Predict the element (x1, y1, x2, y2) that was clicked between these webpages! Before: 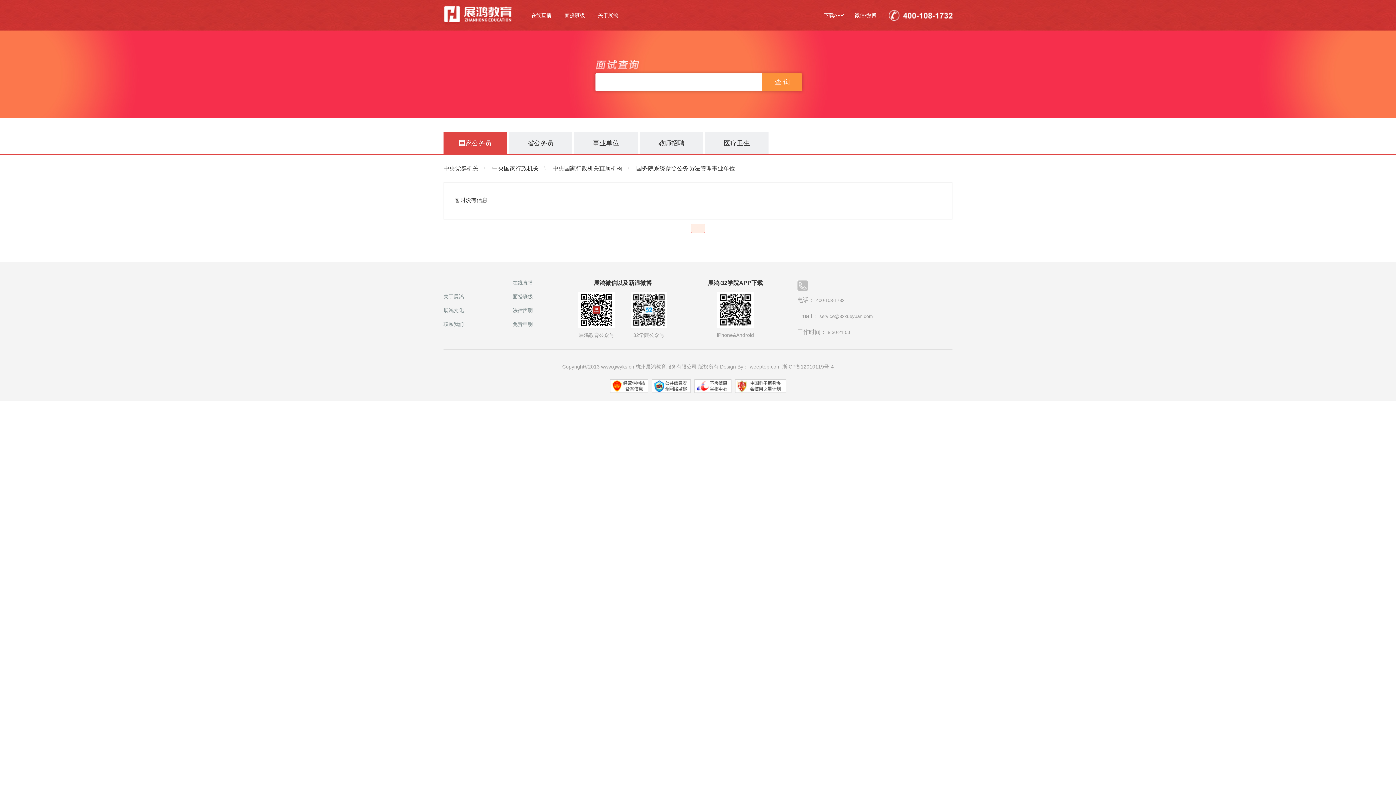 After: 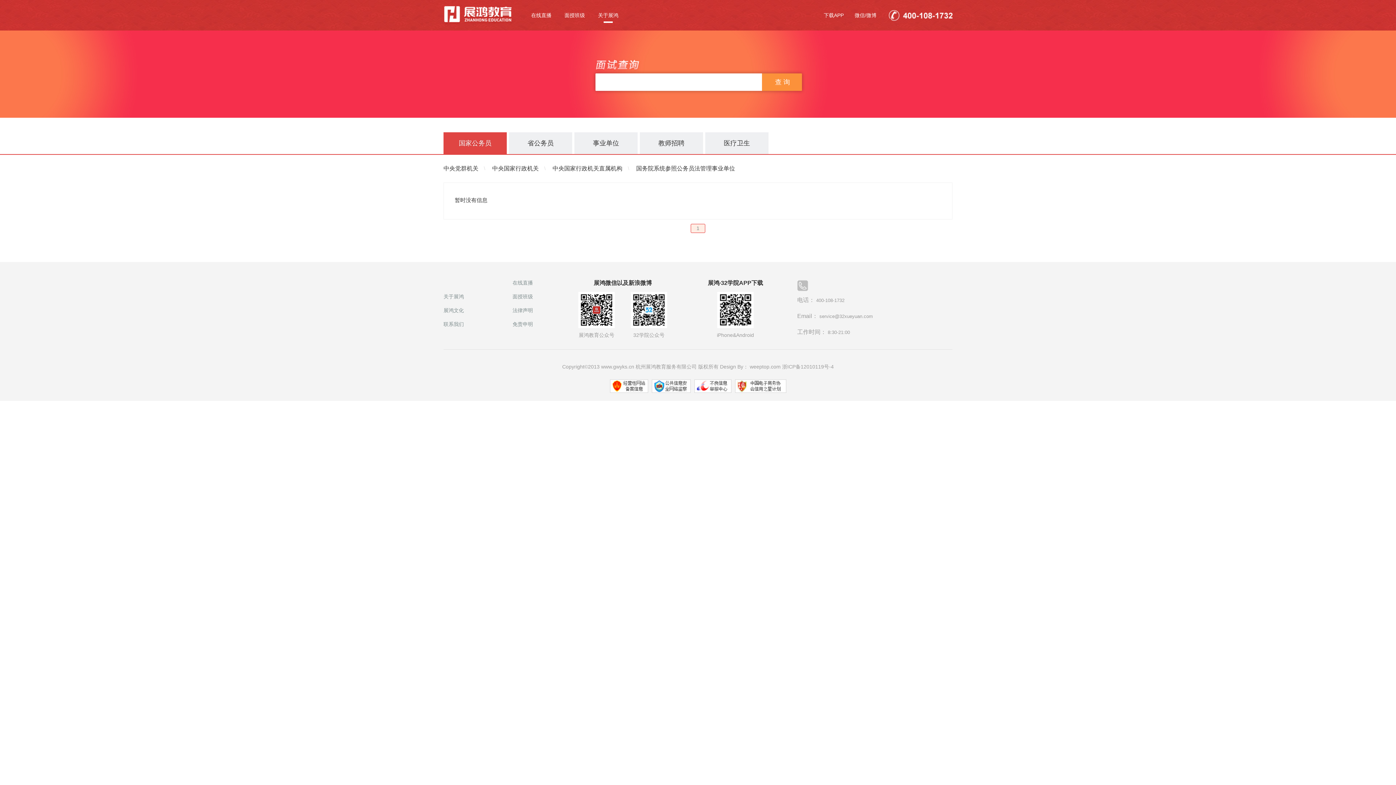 Action: label: 关于展鸿 bbox: (591, 0, 625, 30)